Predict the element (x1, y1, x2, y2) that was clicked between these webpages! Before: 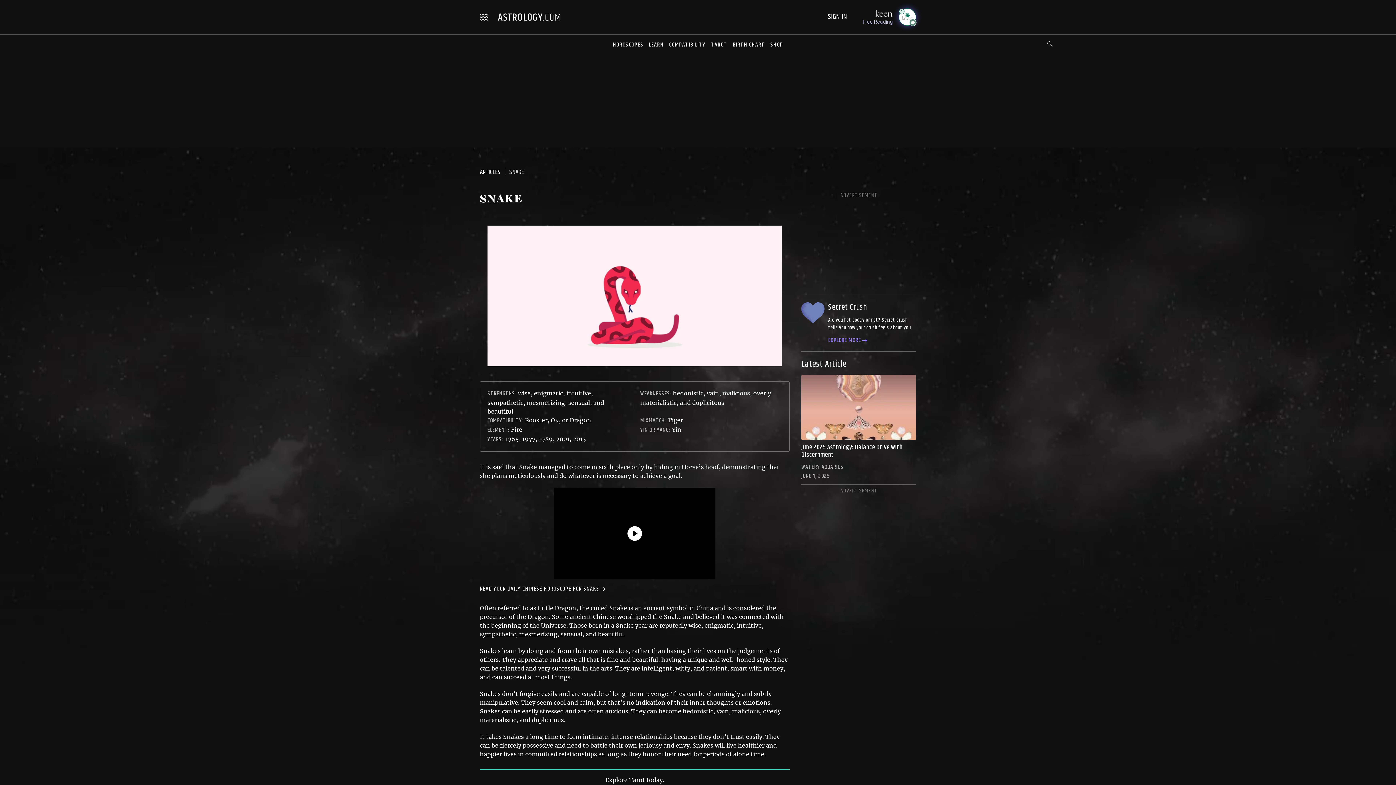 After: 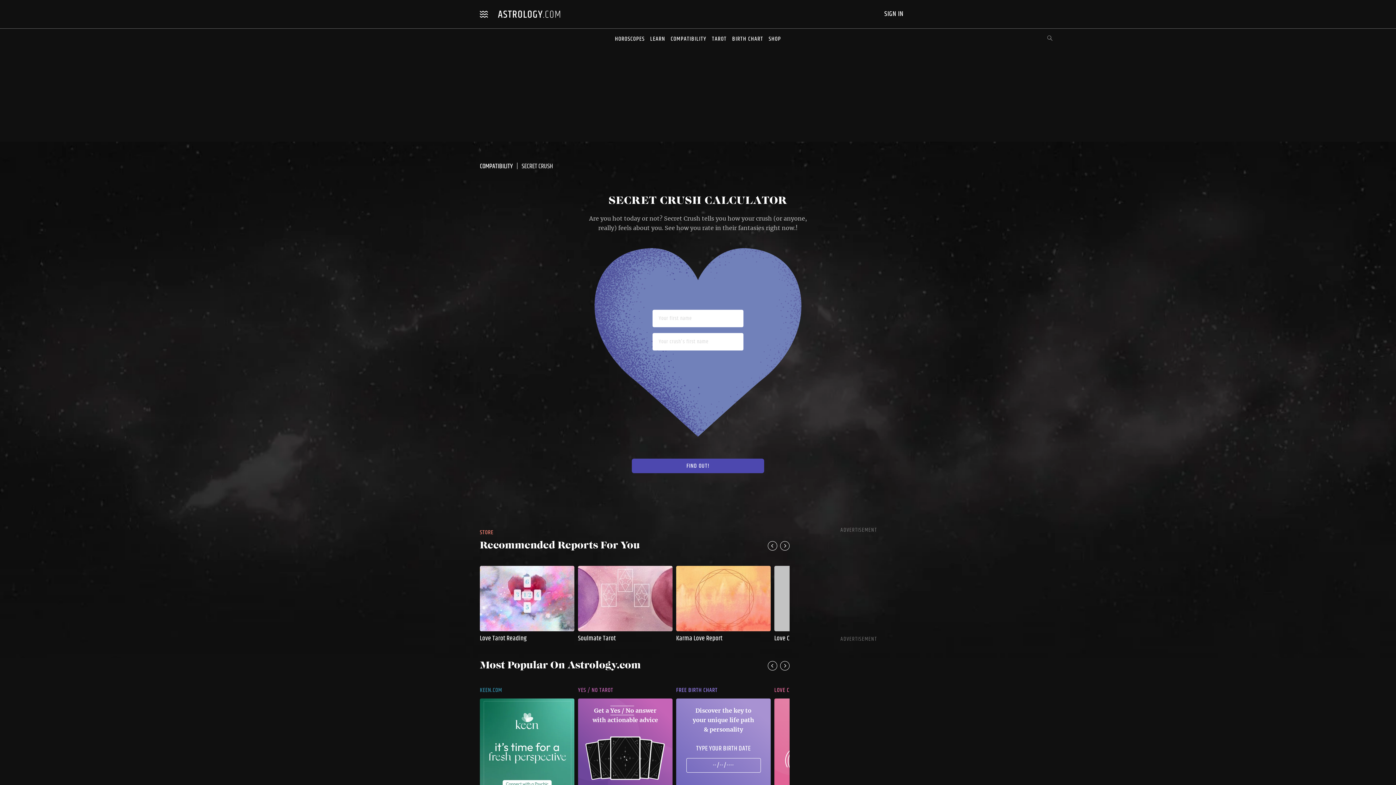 Action: label: Secret Crush

Are you hot today or not? Secret Crush tells you how your crush feels about you. bbox: (828, 302, 916, 332)